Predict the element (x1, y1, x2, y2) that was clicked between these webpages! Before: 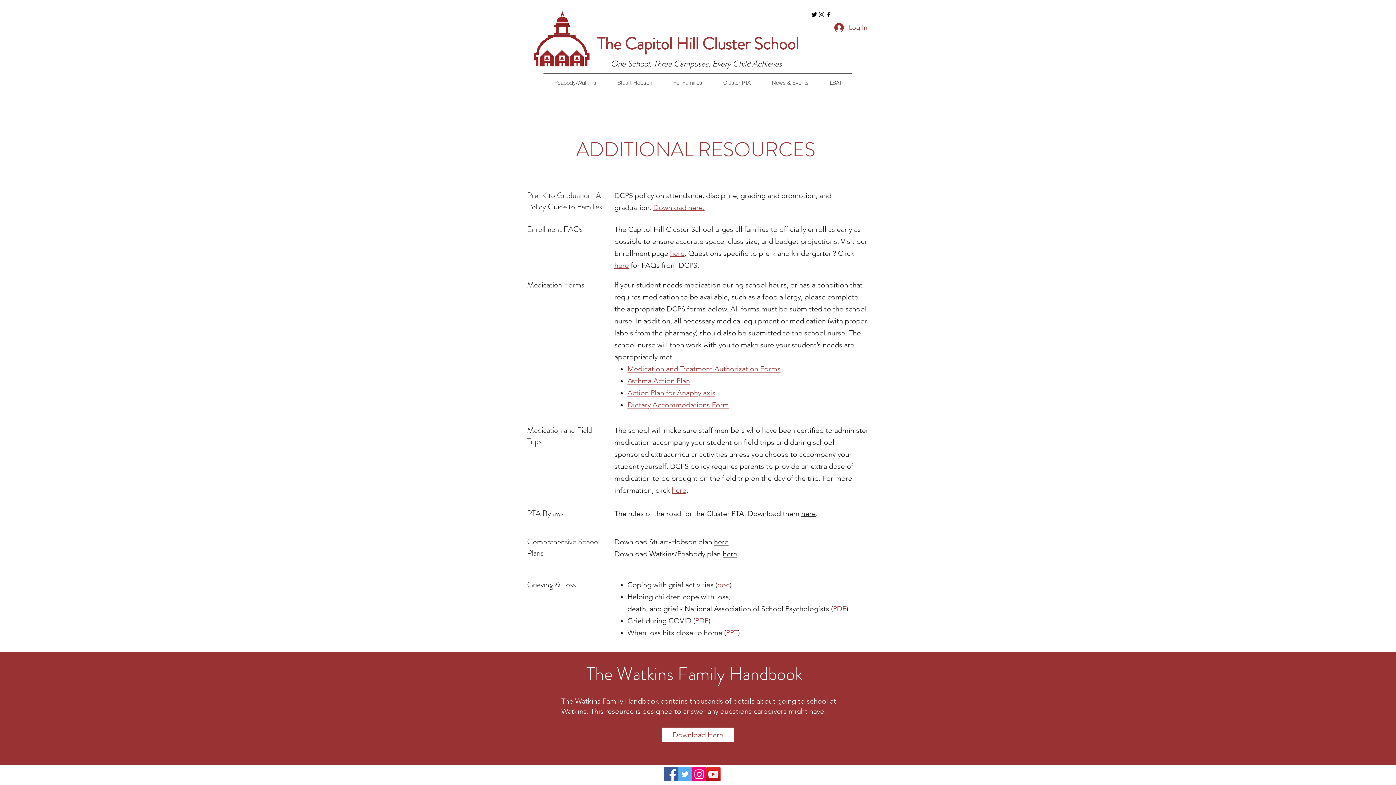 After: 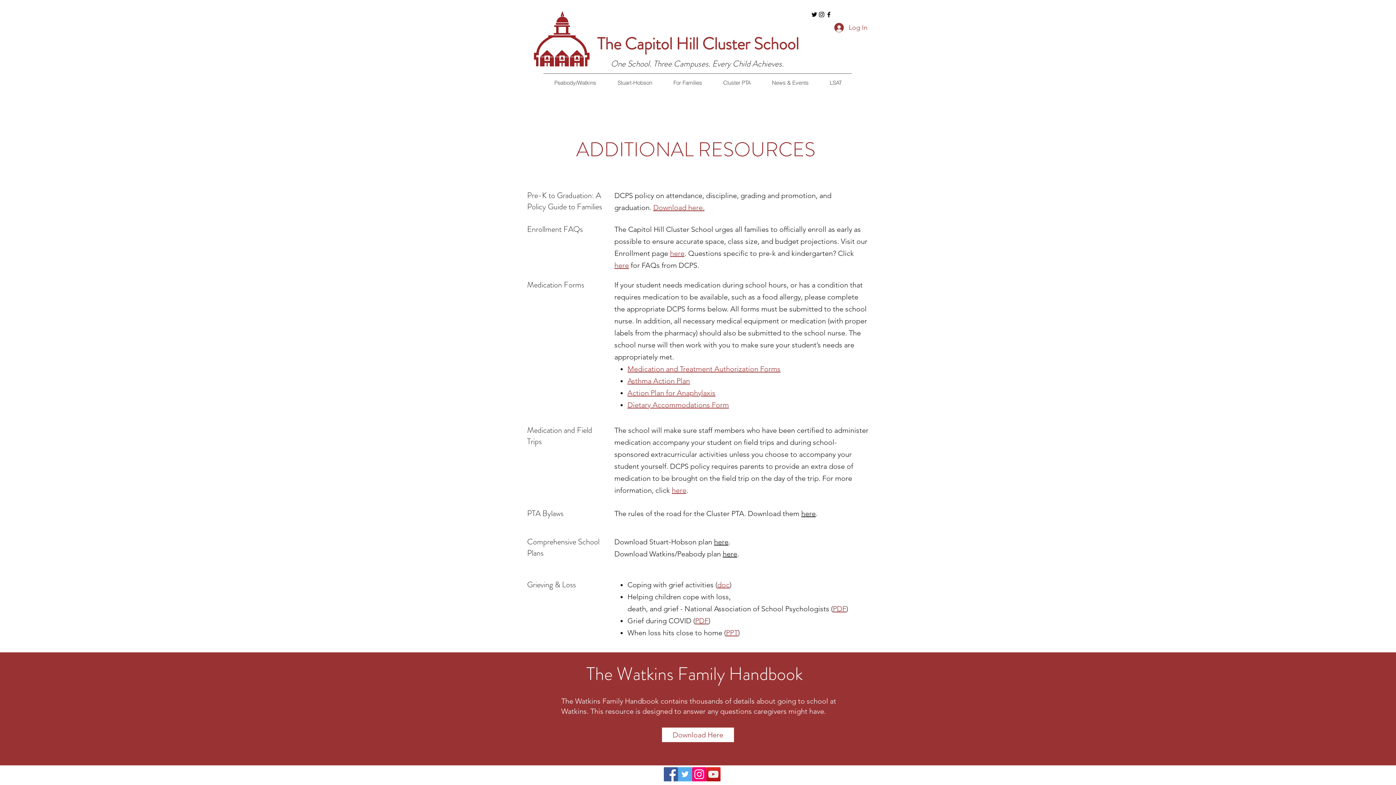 Action: bbox: (627, 388, 715, 397) label: Action Plan for Anaphylaxis